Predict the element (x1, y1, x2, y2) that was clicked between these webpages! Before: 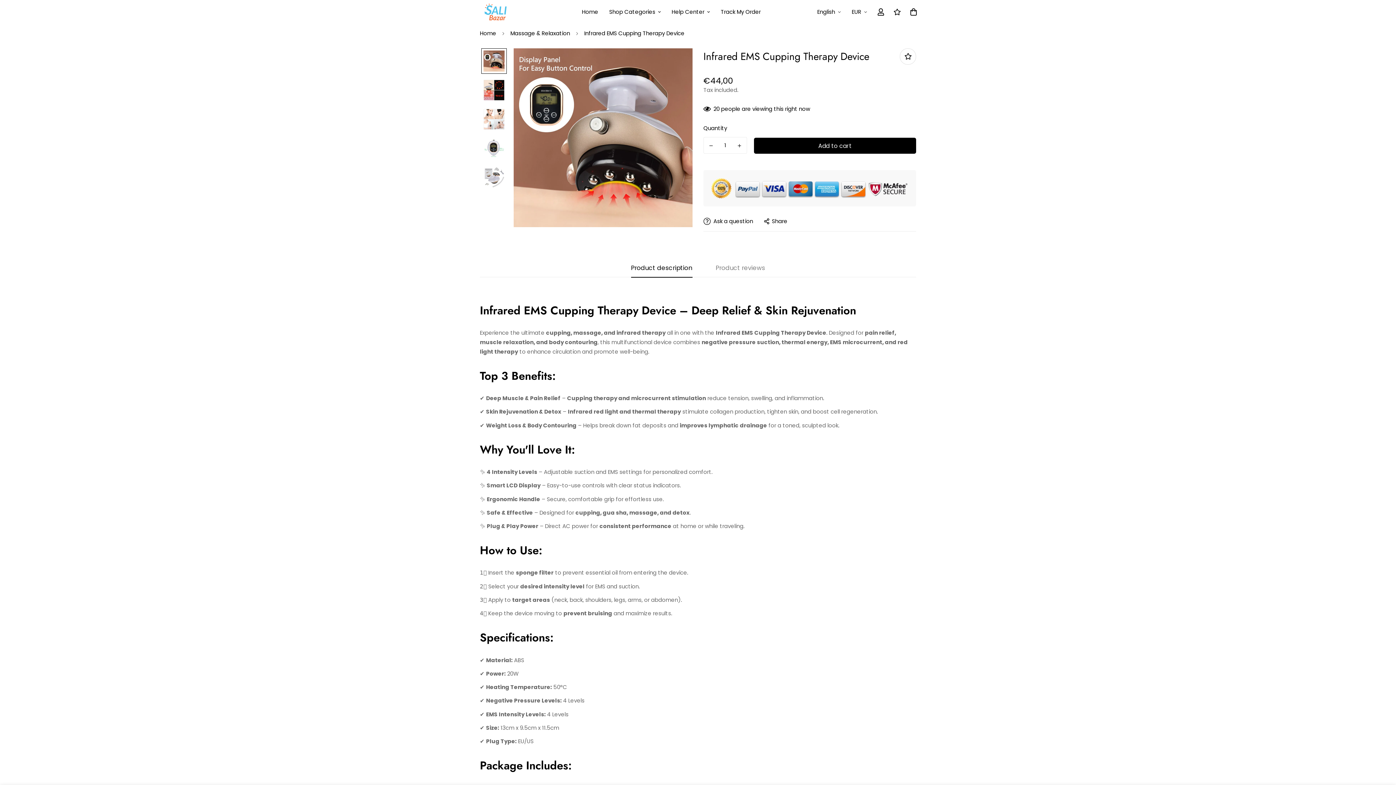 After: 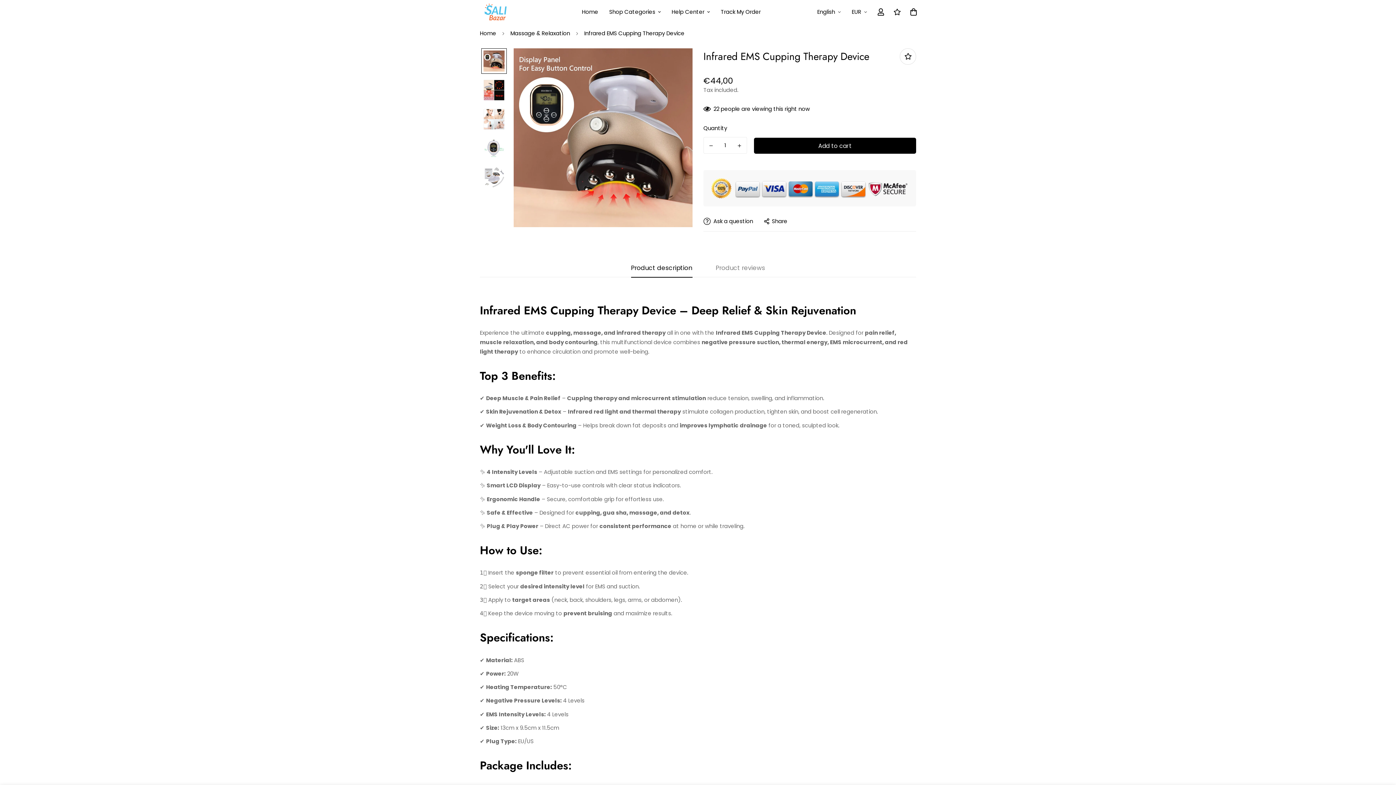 Action: label: Decrease quantity of Infrared EMS Cupping Therapy Device by one bbox: (704, 137, 718, 154)